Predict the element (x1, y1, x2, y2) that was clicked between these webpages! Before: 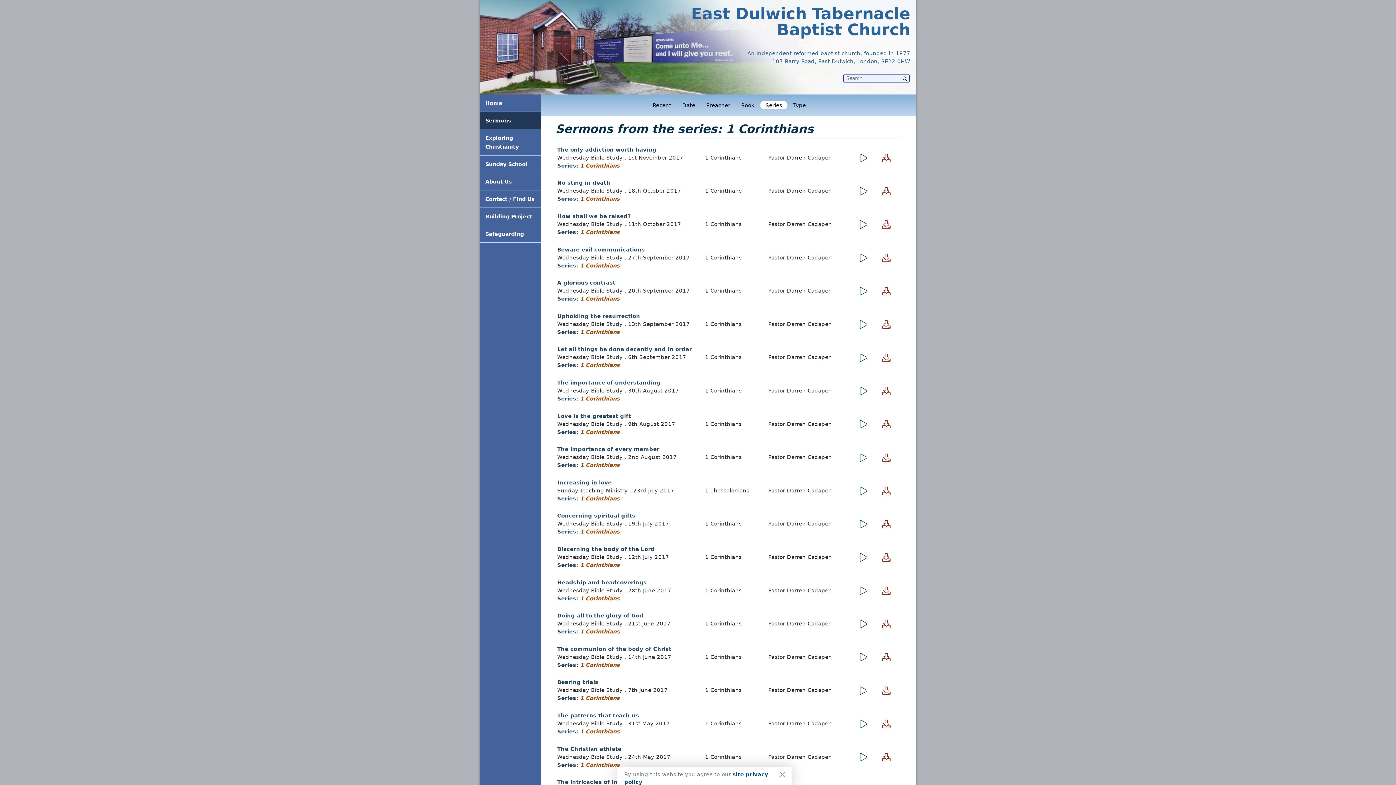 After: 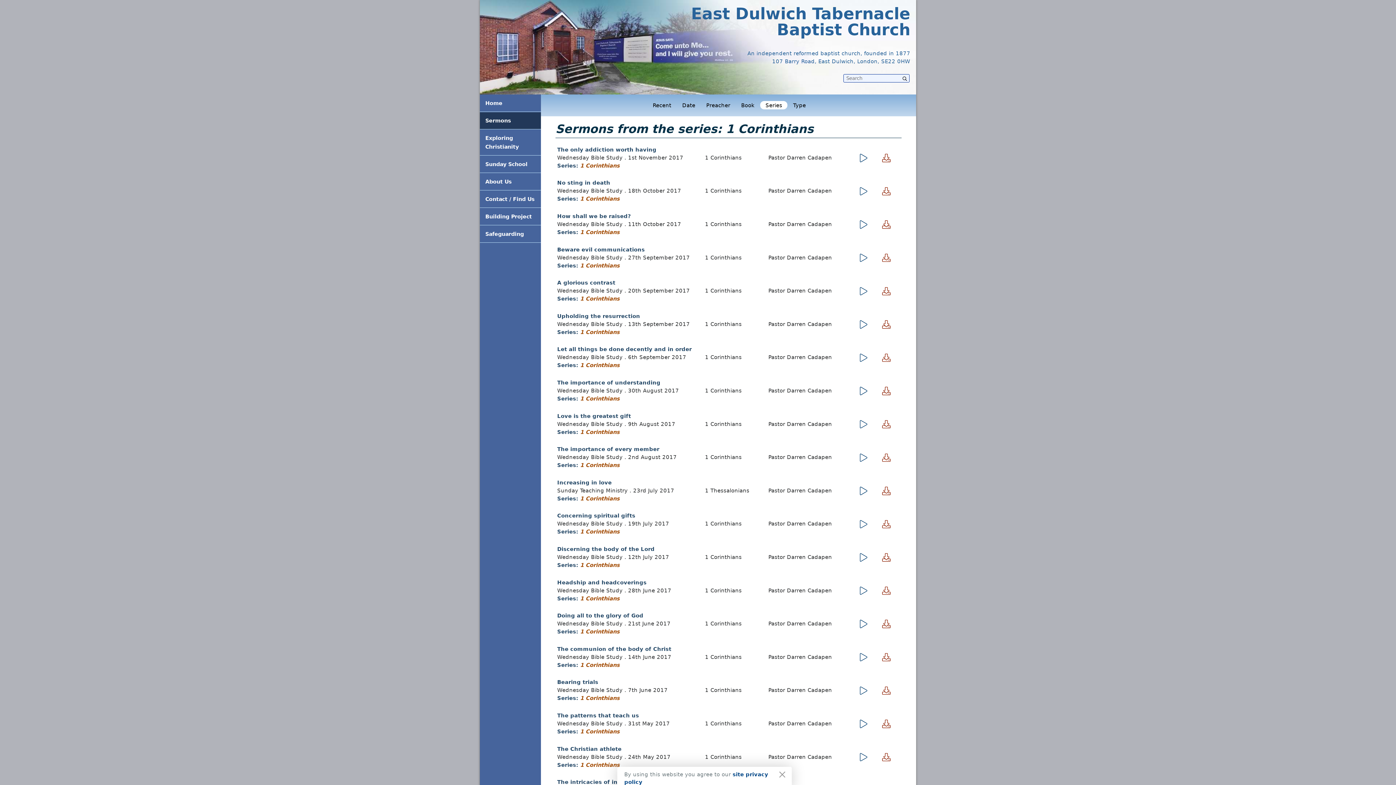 Action: label: 1 Corinthians bbox: (580, 262, 619, 268)